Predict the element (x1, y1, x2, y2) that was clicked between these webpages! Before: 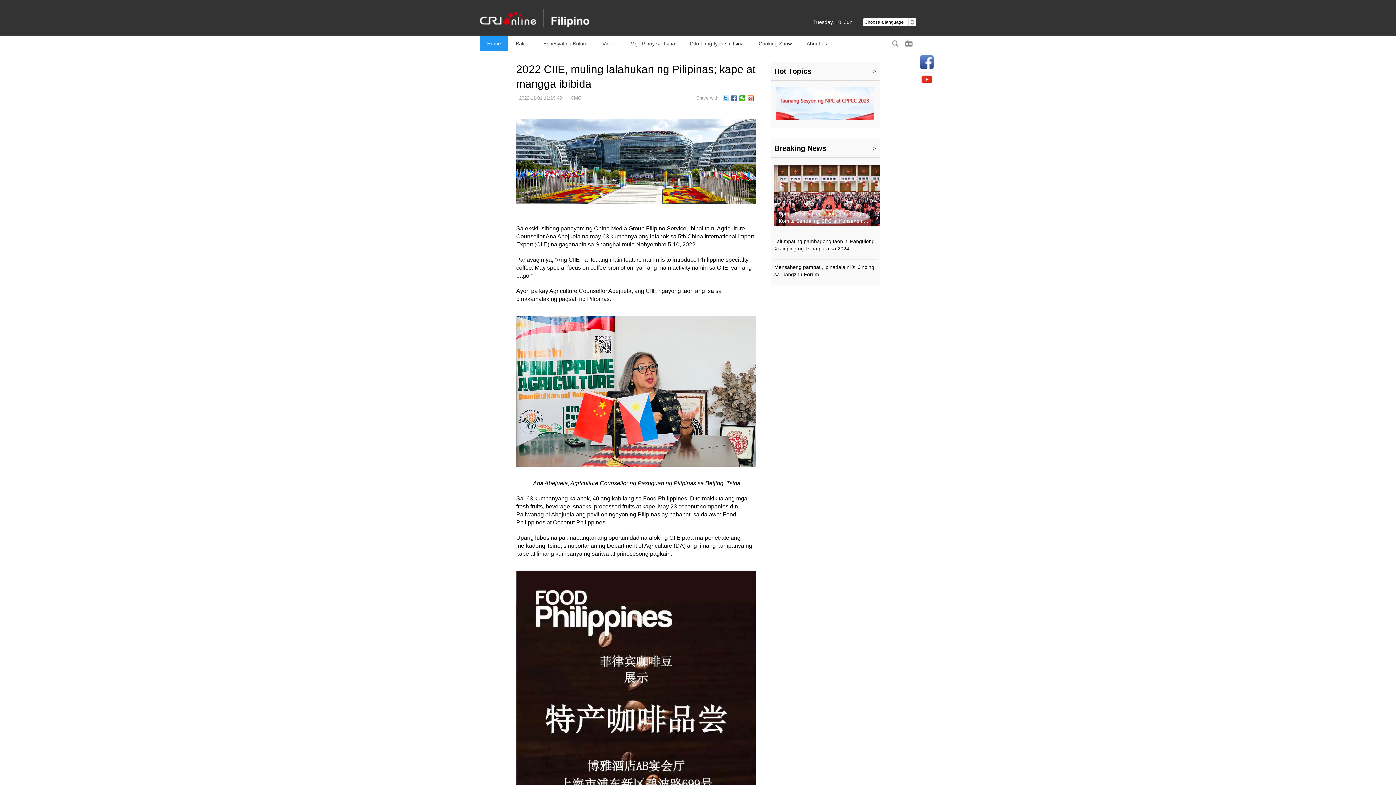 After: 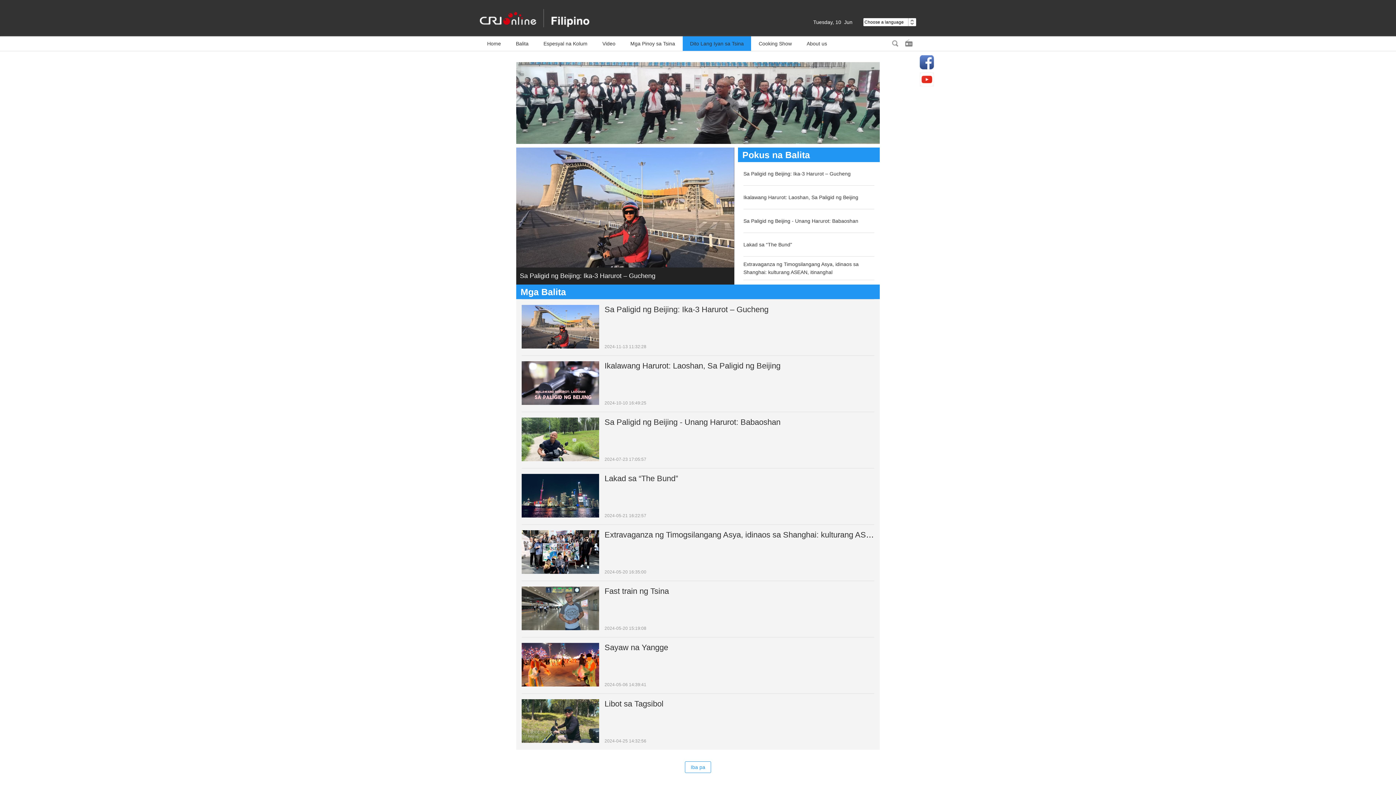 Action: bbox: (682, 36, 751, 50) label: Dito Lang Iyan sa Tsina